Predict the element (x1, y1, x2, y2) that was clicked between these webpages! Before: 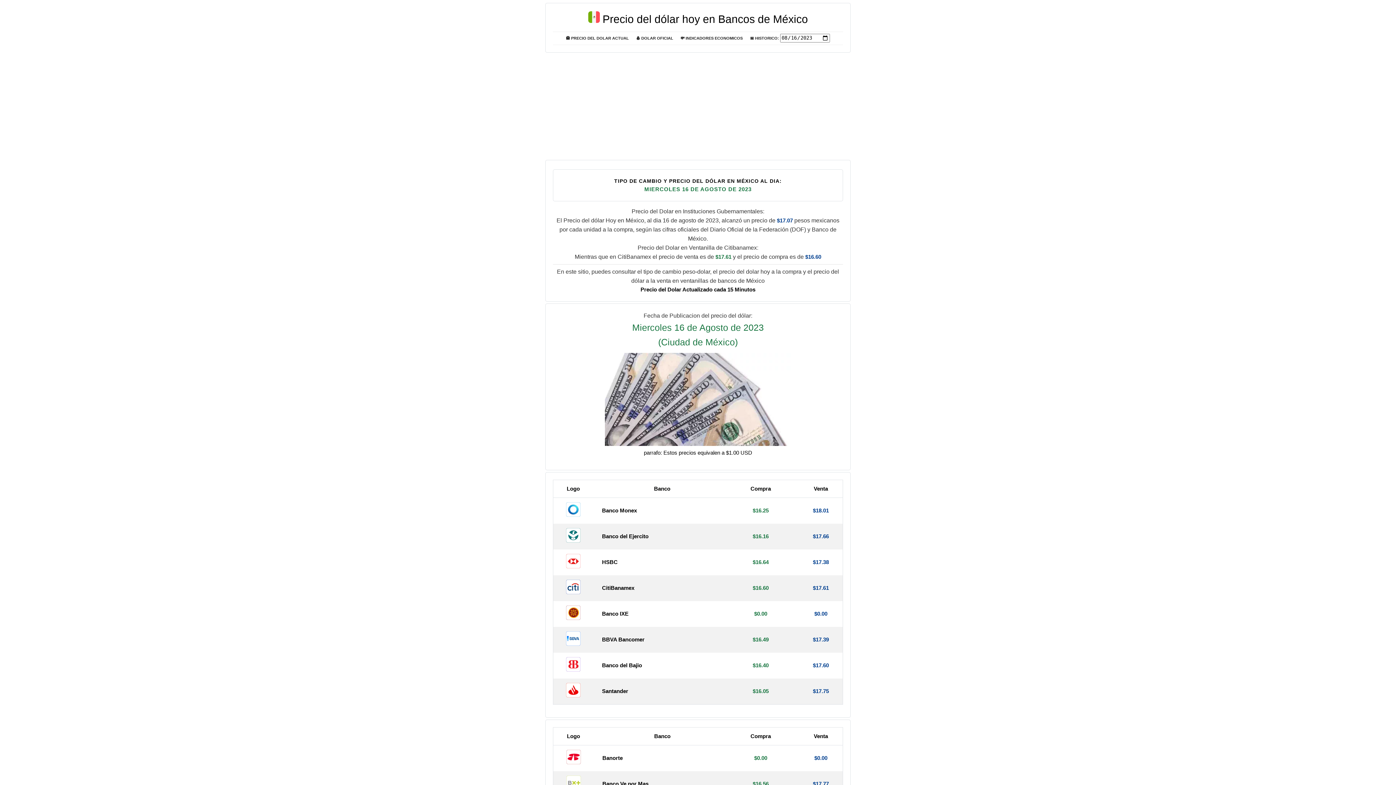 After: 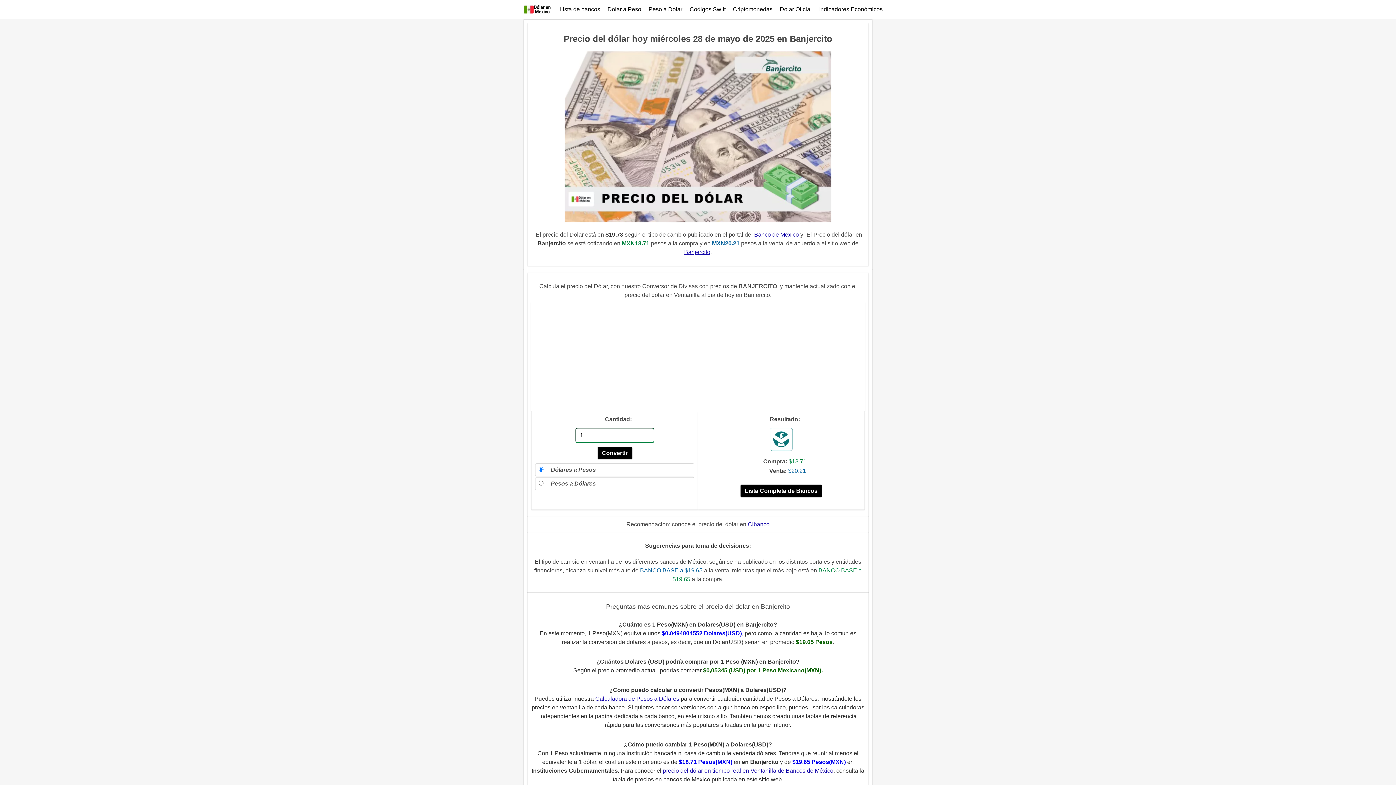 Action: bbox: (602, 533, 648, 539) label: Banco del Ejercito